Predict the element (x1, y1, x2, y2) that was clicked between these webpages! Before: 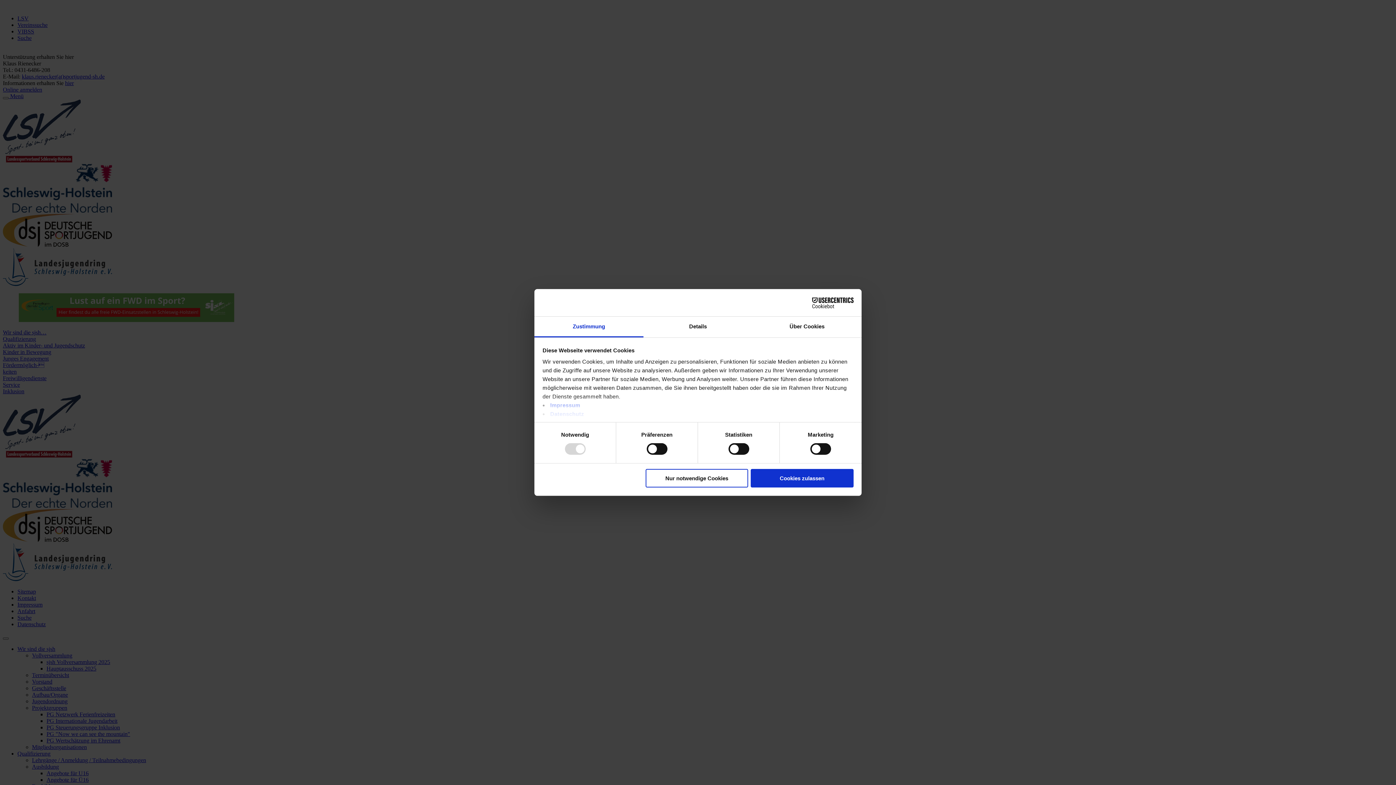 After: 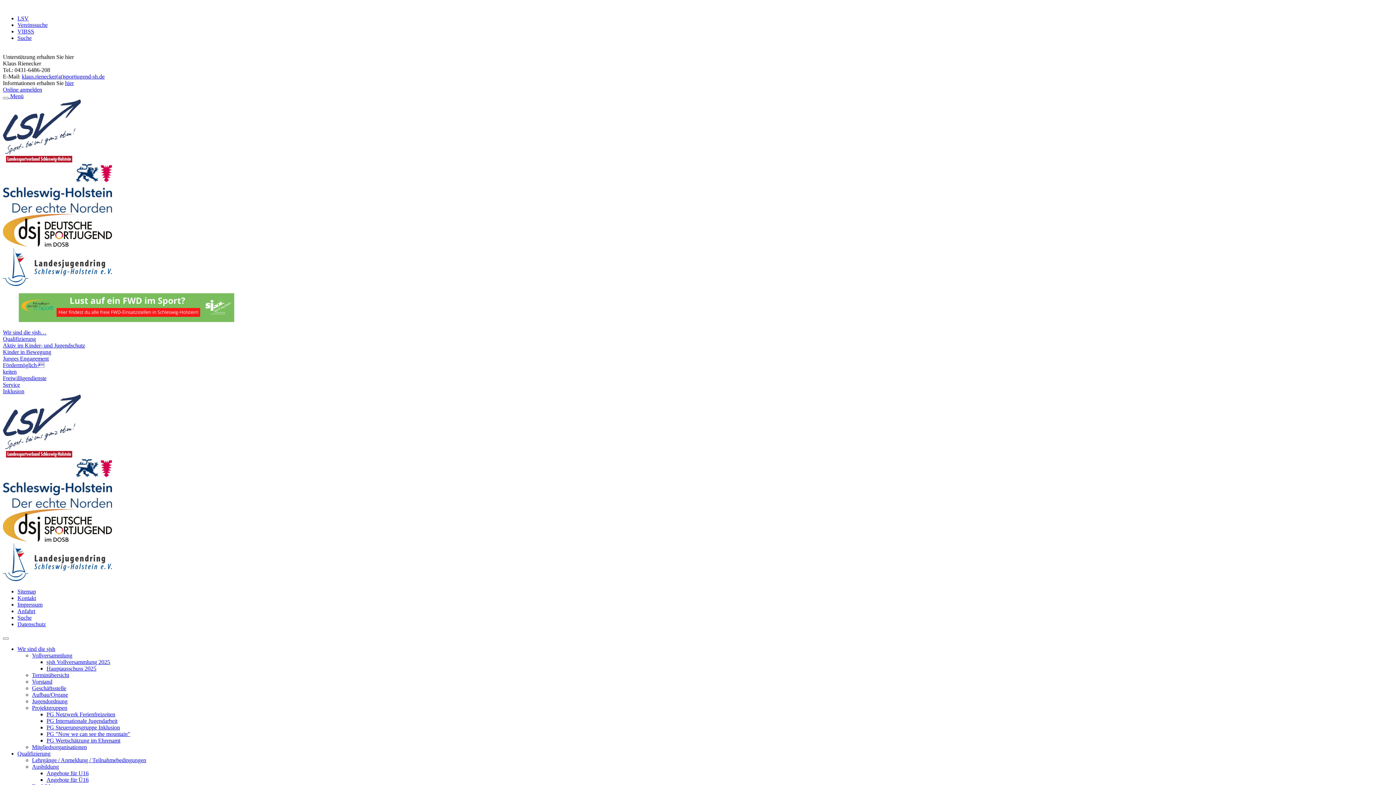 Action: bbox: (751, 469, 853, 487) label: Cookies zulassen